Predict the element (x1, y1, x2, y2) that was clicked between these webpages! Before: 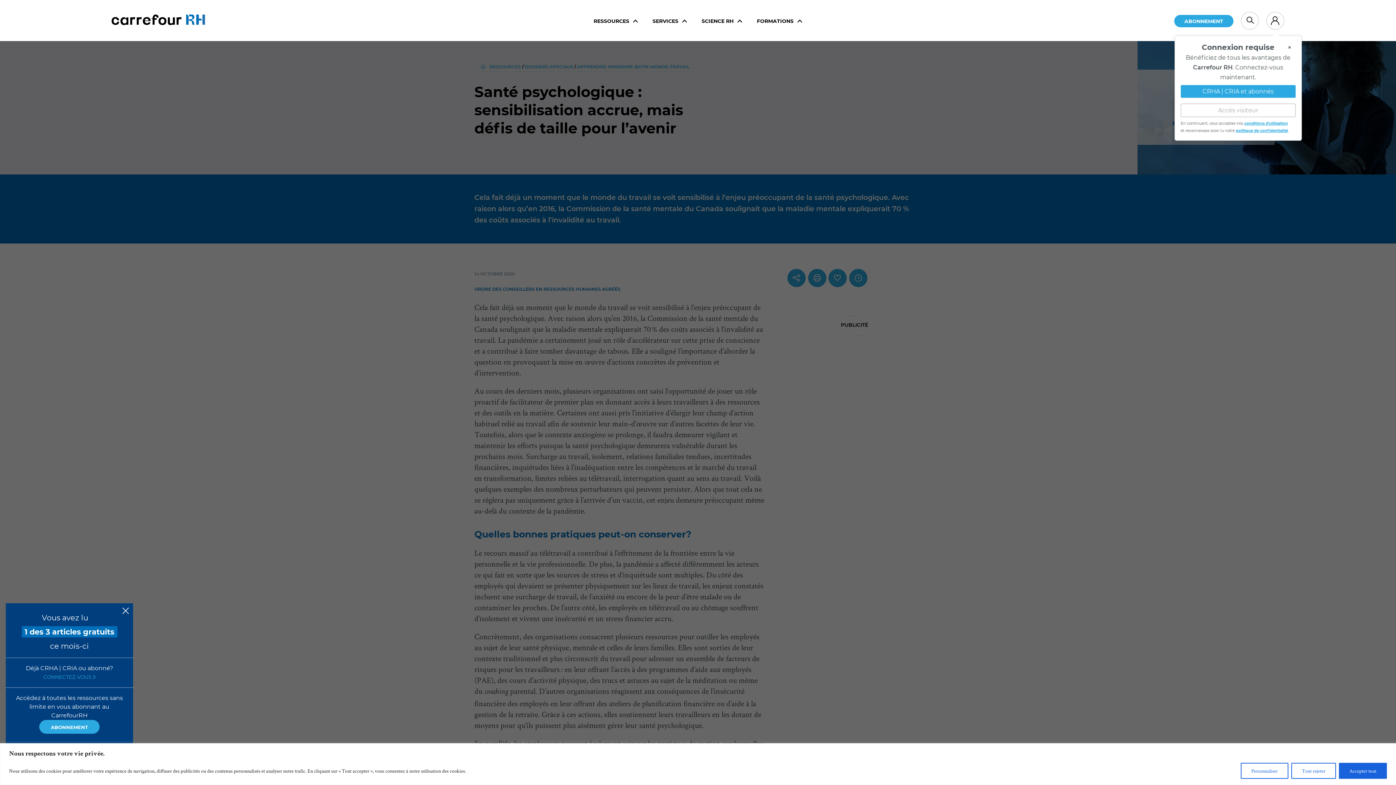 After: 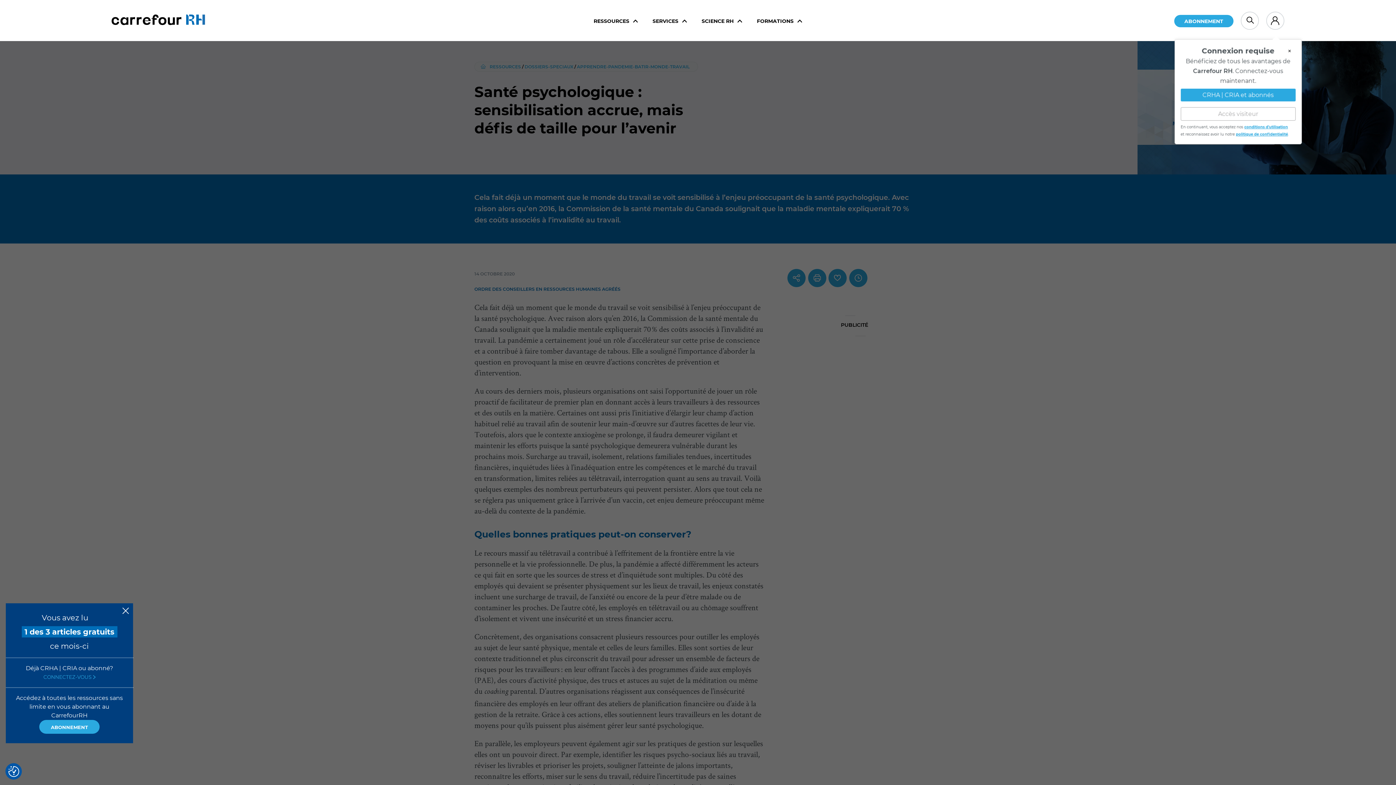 Action: bbox: (1291, 763, 1336, 779) label: Tout rejeter